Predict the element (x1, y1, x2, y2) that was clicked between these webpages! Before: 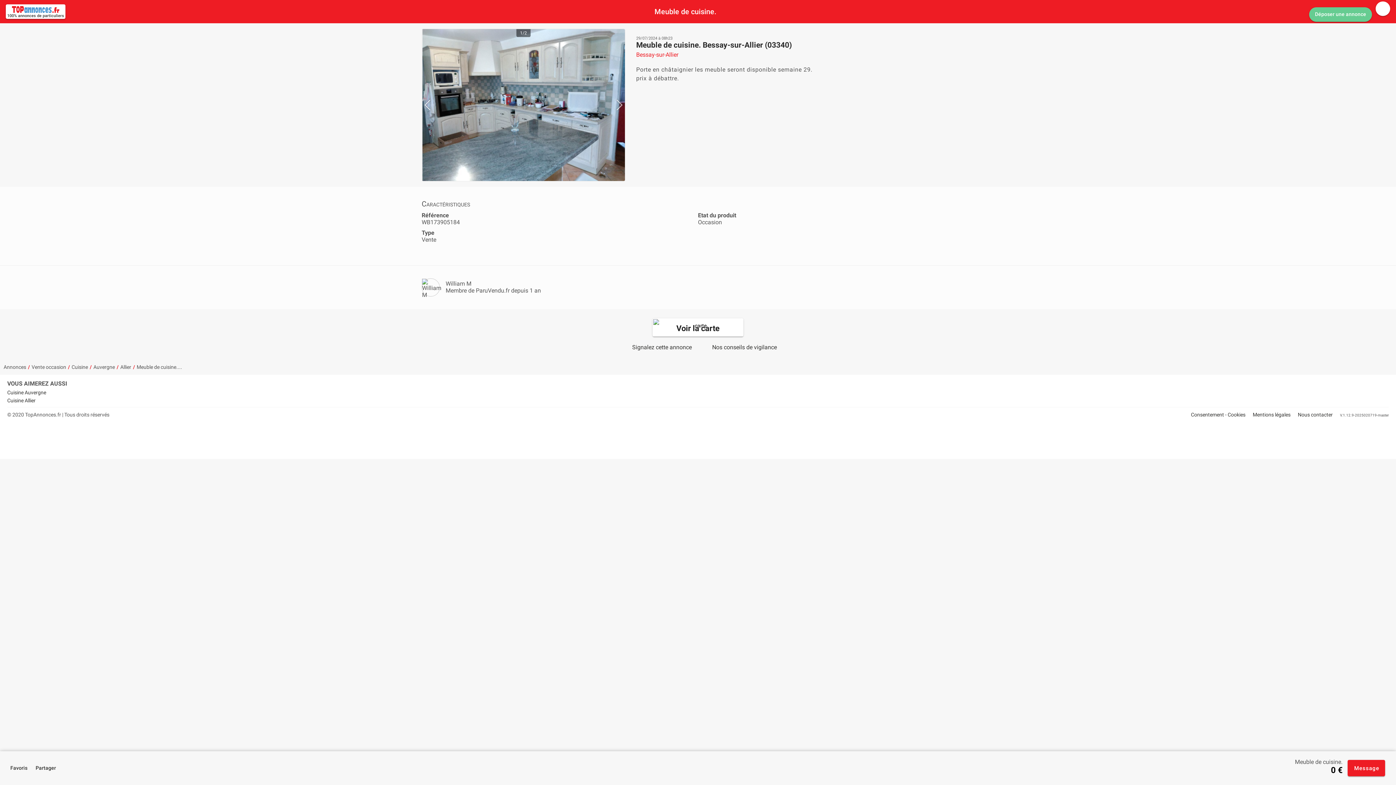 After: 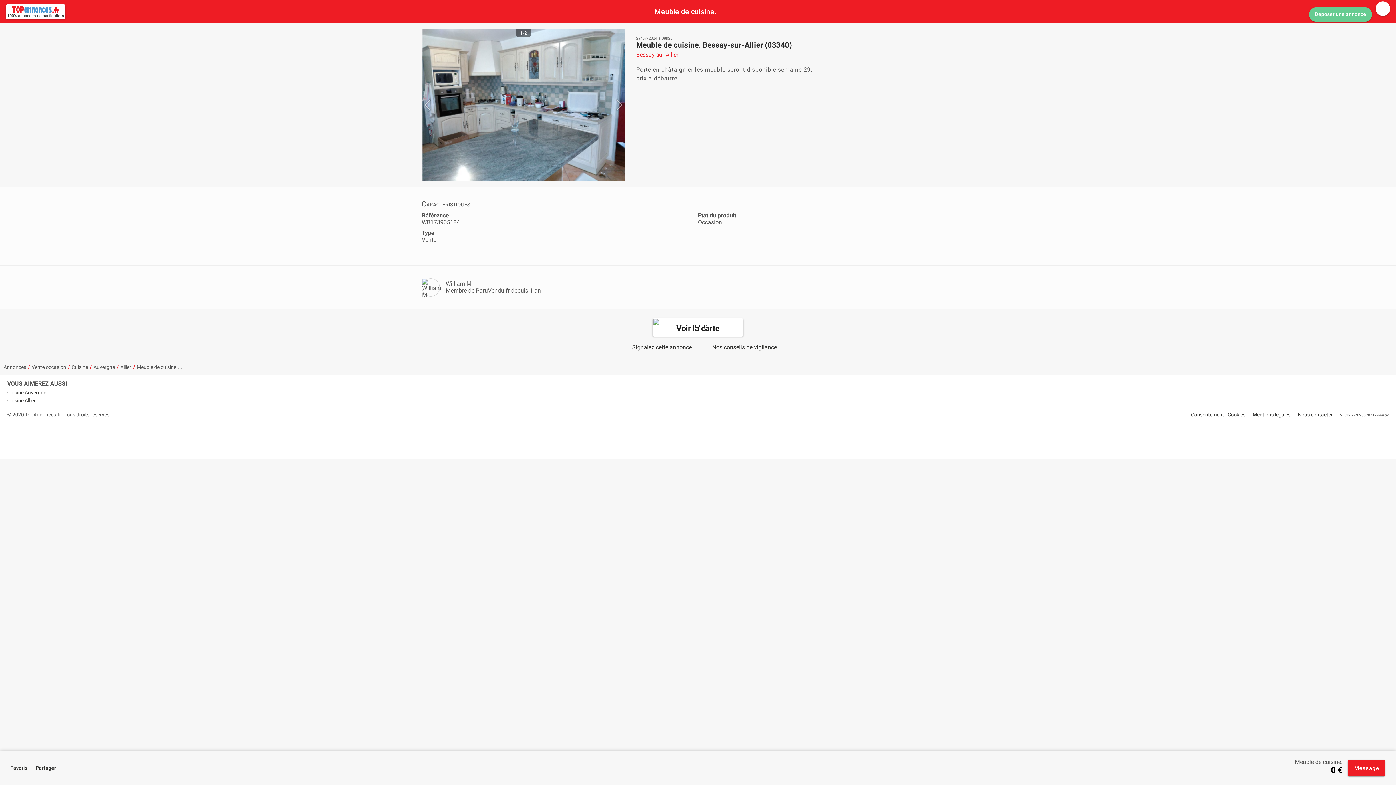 Action: label: Meuble de cuisine.... bbox: (136, 364, 182, 370)